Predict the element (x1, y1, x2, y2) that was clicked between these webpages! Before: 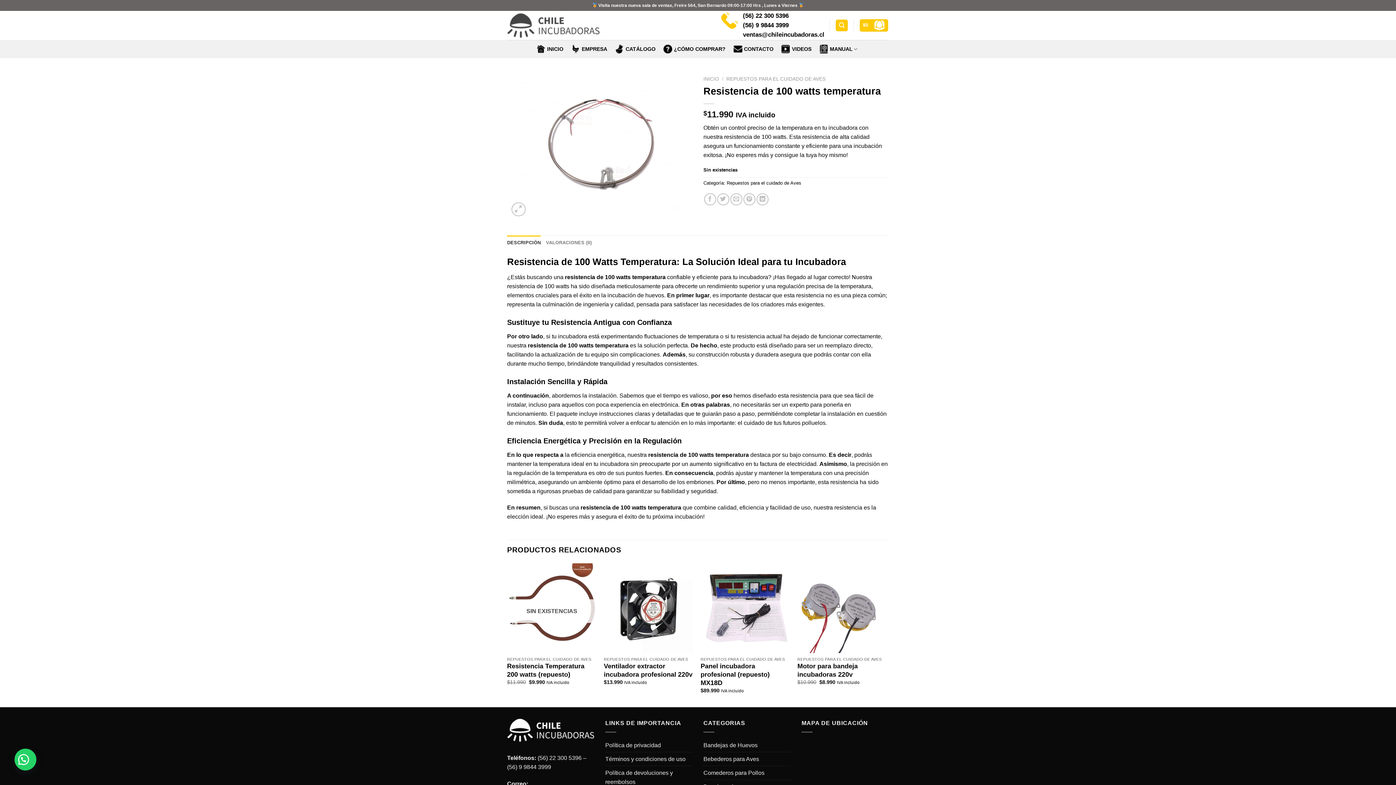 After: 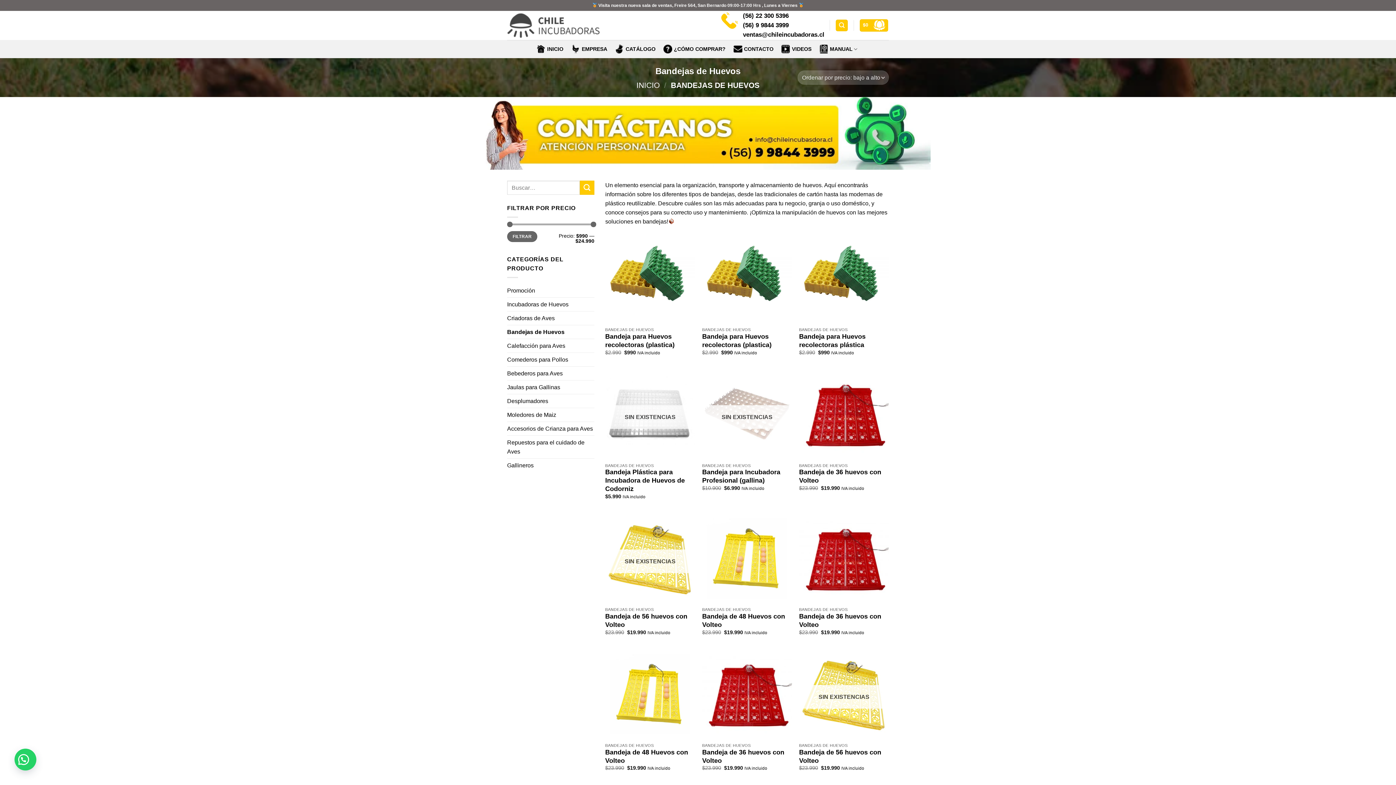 Action: bbox: (703, 738, 757, 752) label: Bandejas de Huevos